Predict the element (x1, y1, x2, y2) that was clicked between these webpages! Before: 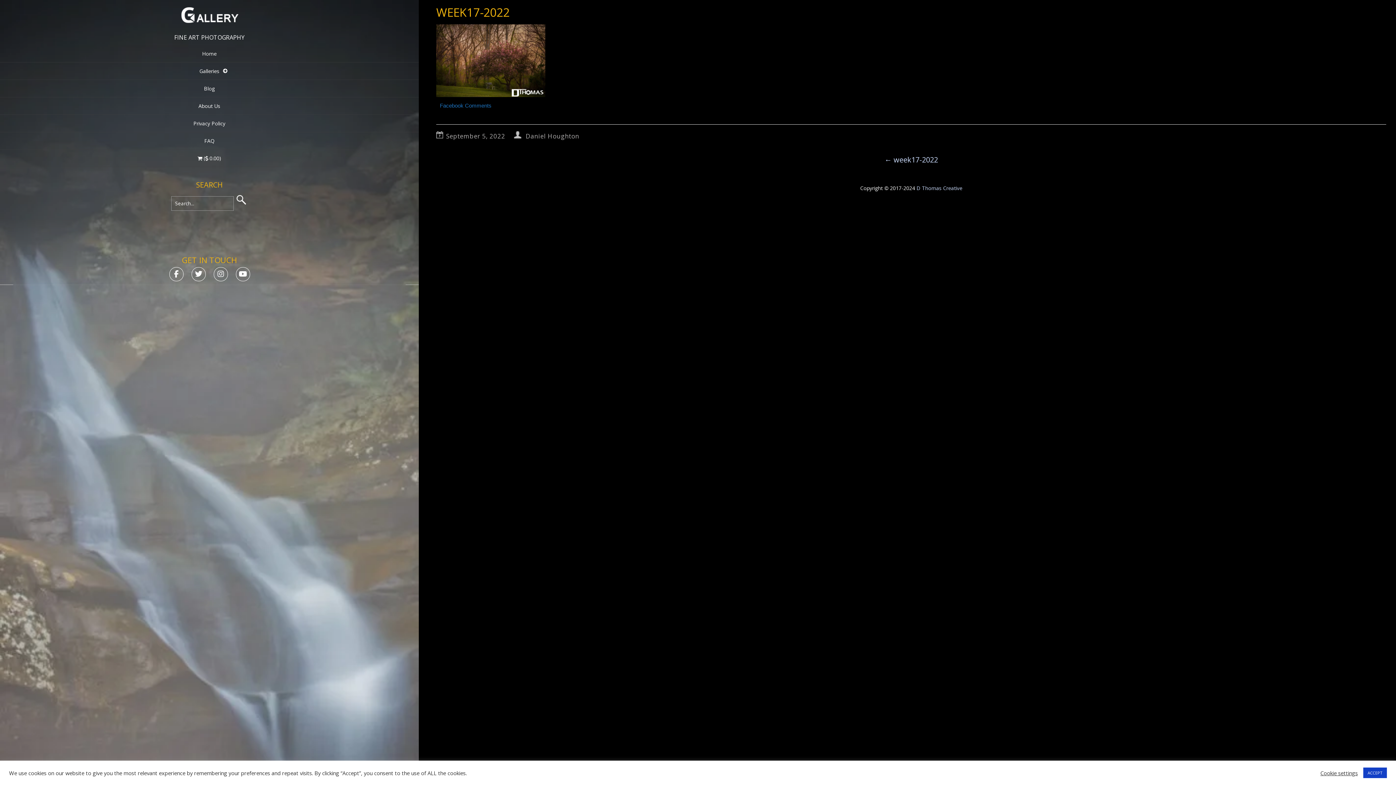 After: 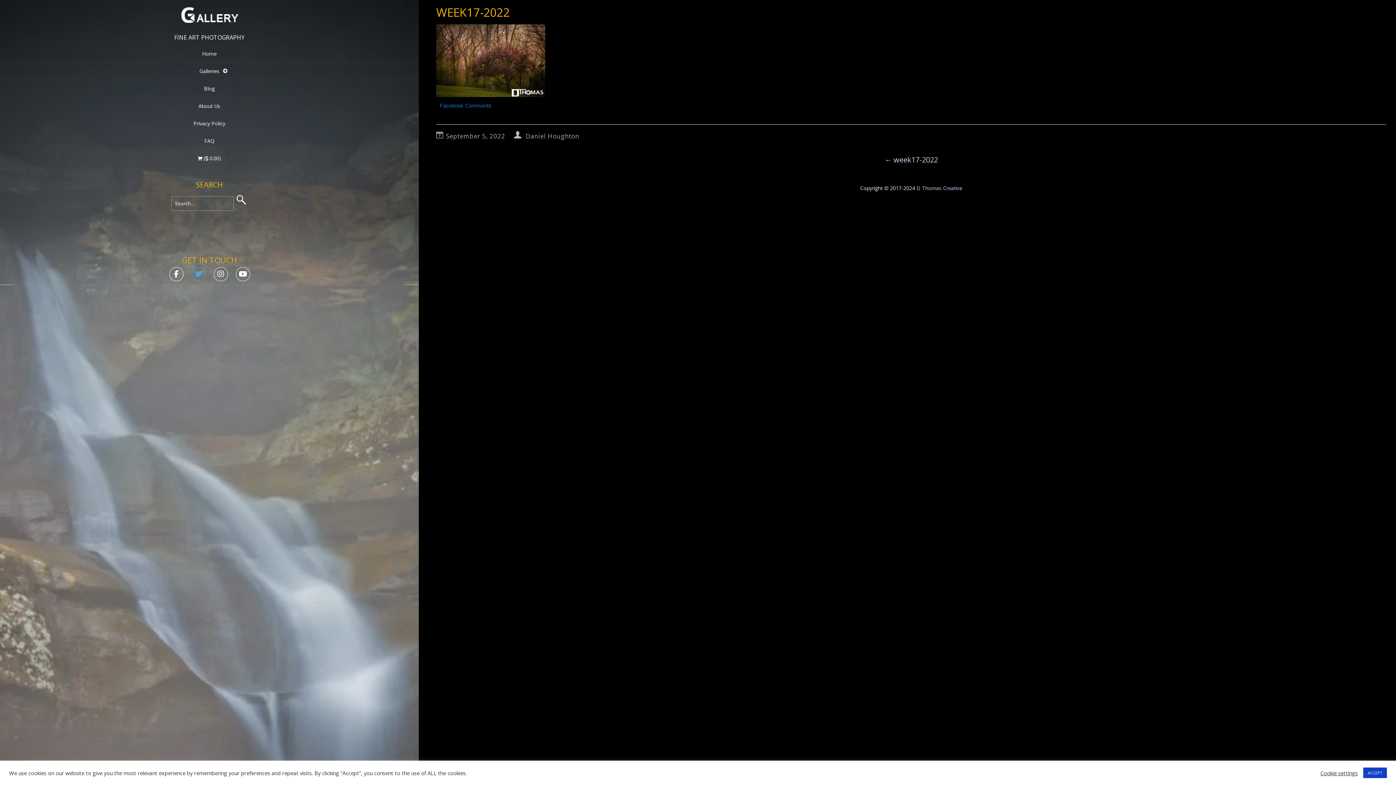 Action: bbox: (191, 267, 205, 281)